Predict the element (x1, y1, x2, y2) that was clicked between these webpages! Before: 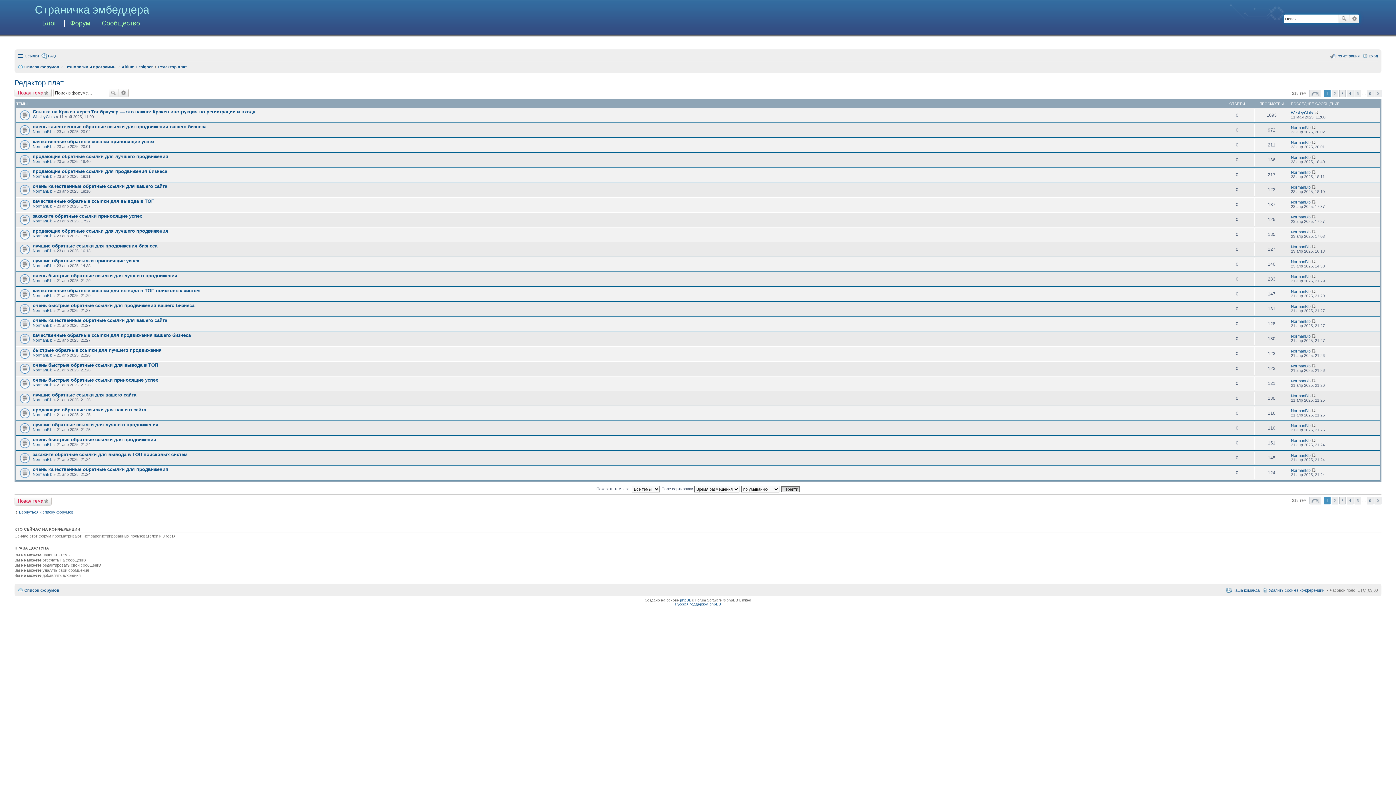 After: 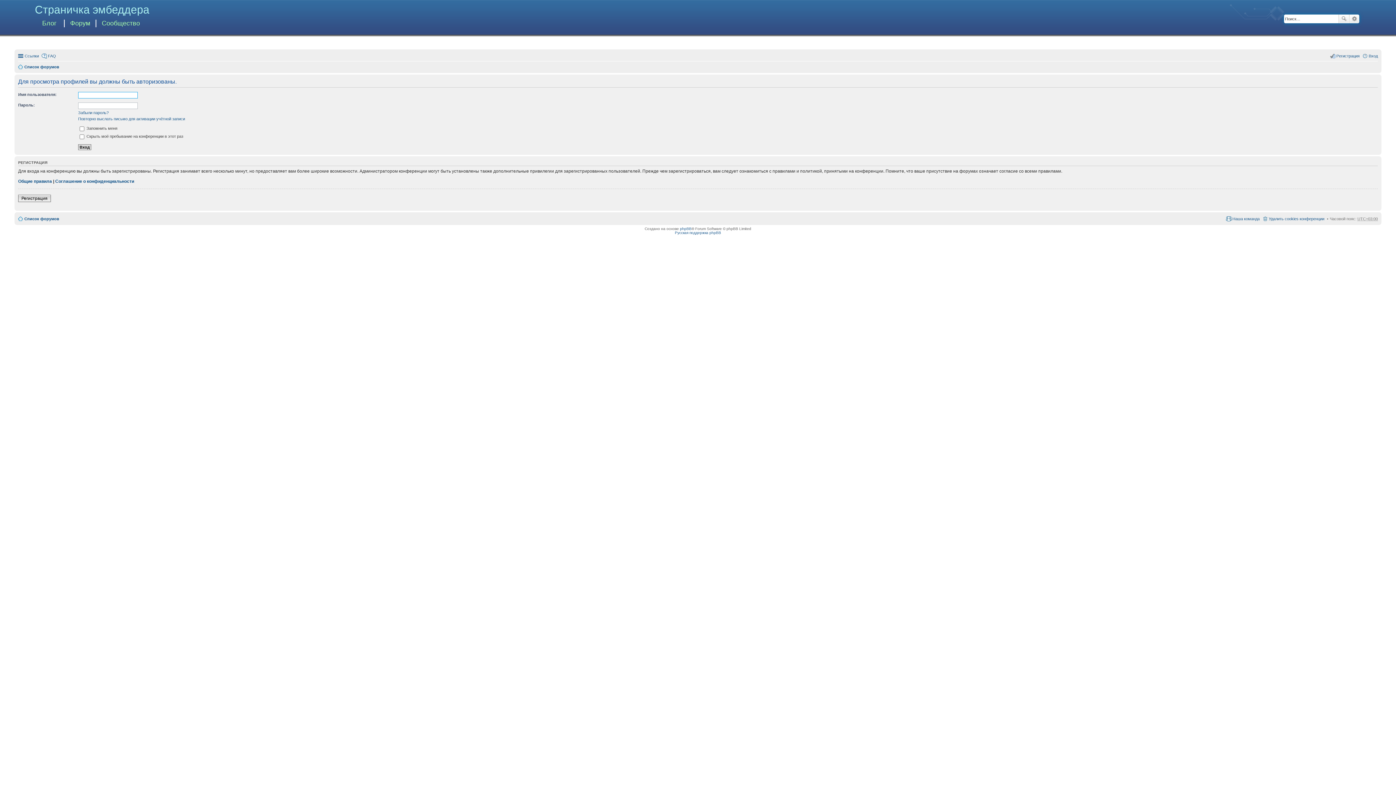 Action: bbox: (1291, 378, 1310, 383) label: NormanBib